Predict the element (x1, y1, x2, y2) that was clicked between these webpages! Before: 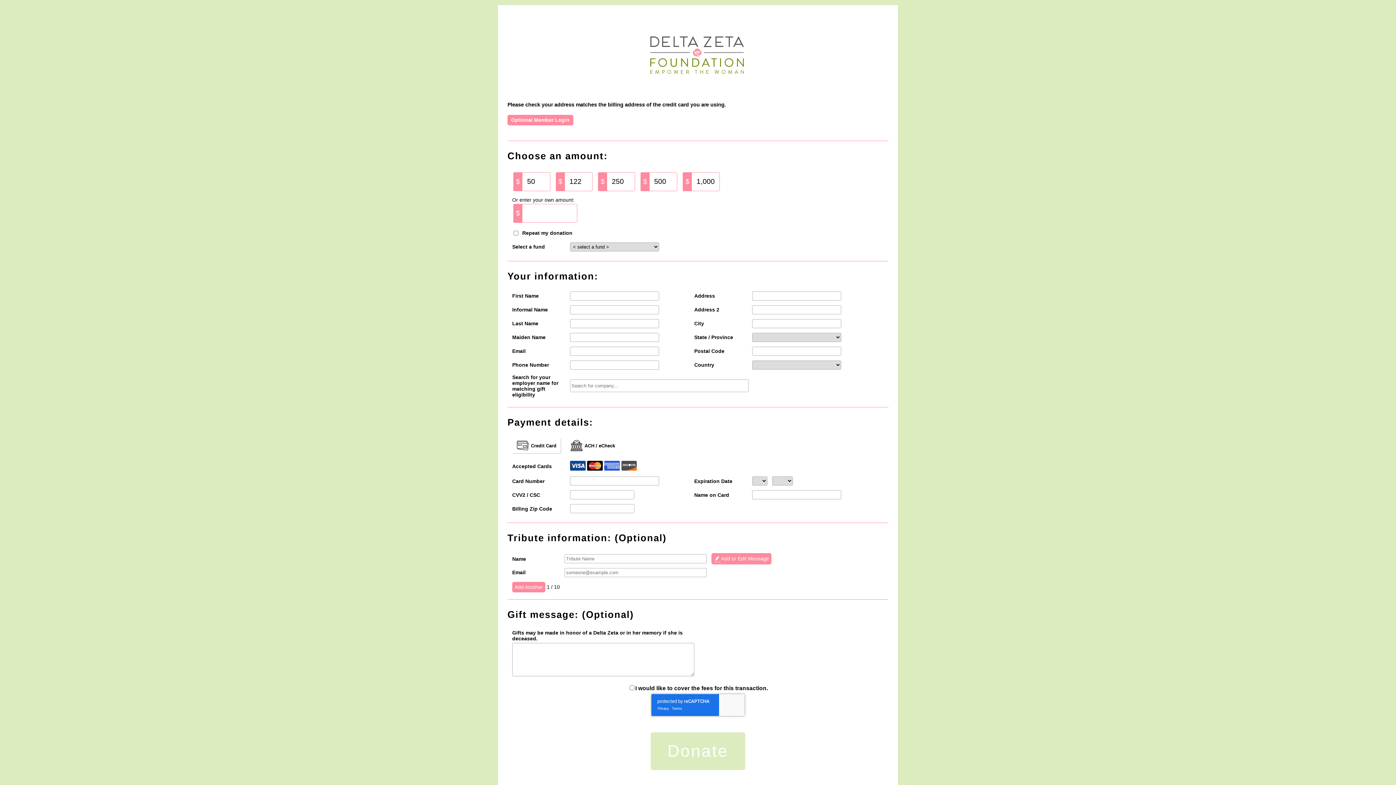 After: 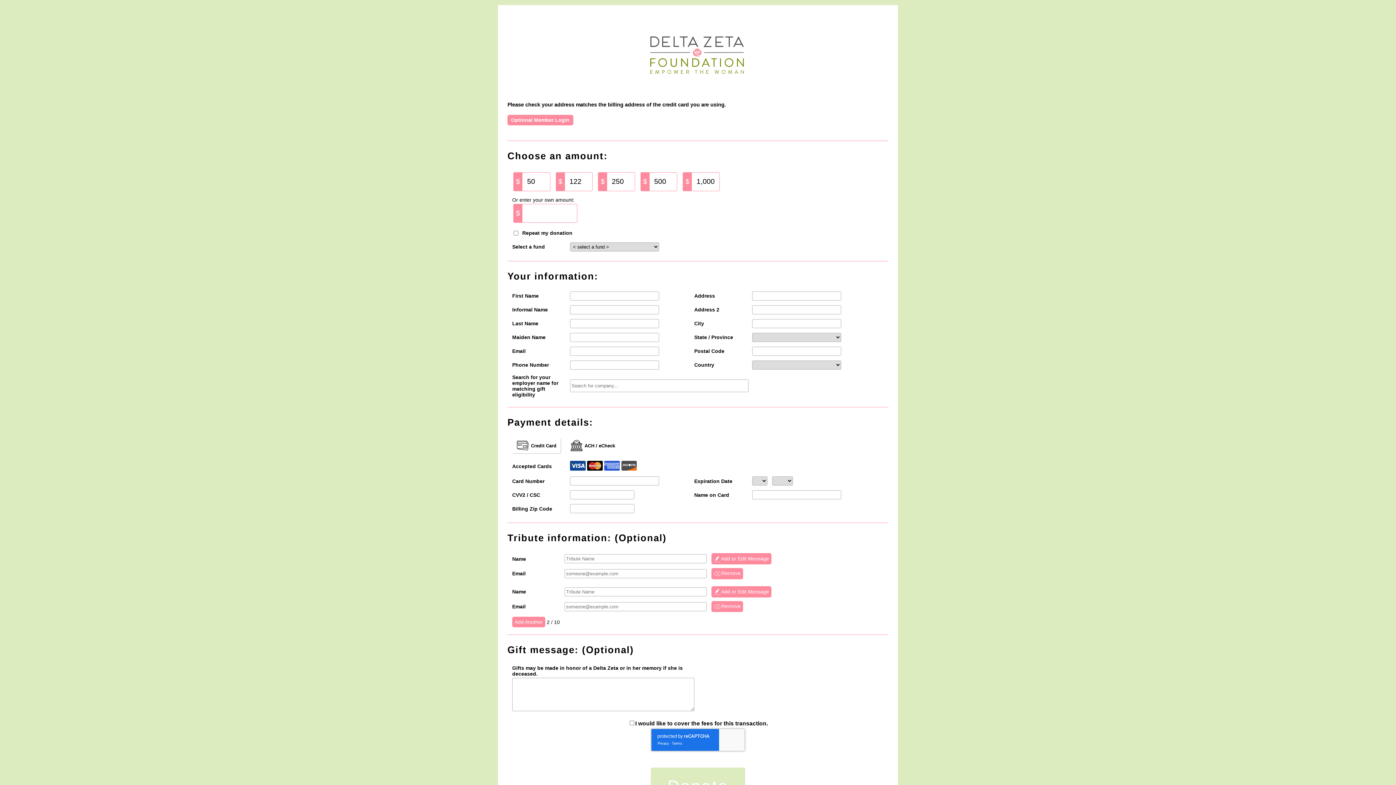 Action: bbox: (512, 582, 545, 592) label: Add Another